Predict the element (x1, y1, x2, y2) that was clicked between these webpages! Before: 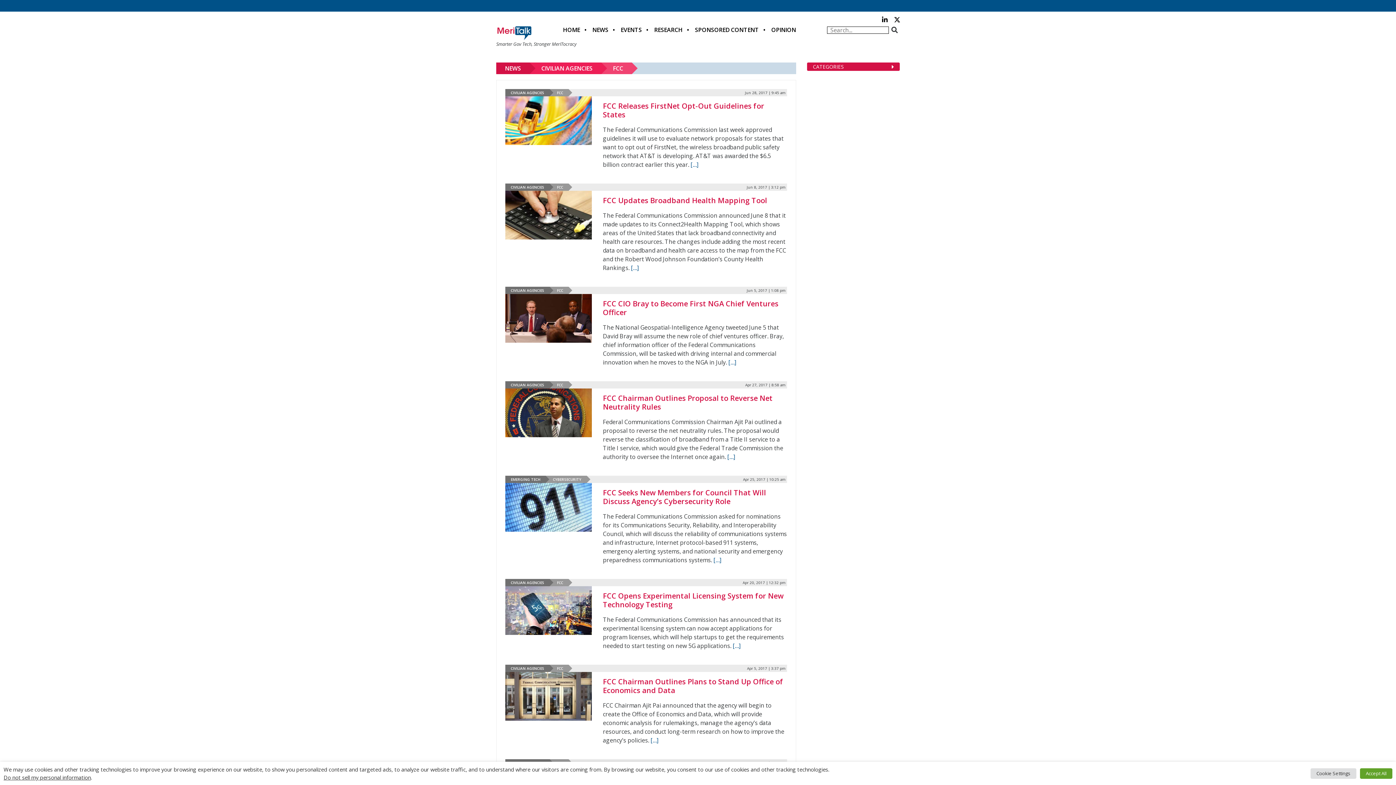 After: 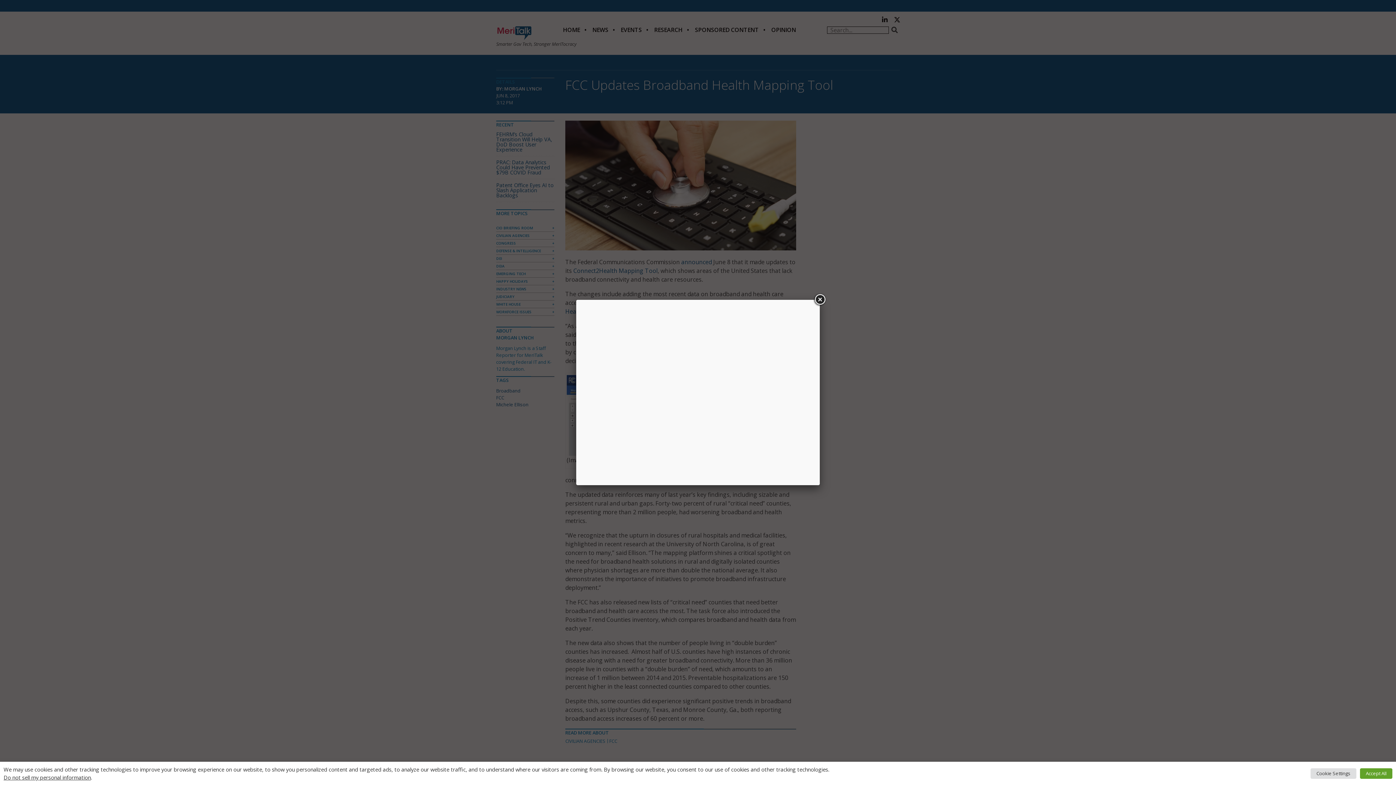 Action: bbox: (631, 264, 639, 272) label: […]